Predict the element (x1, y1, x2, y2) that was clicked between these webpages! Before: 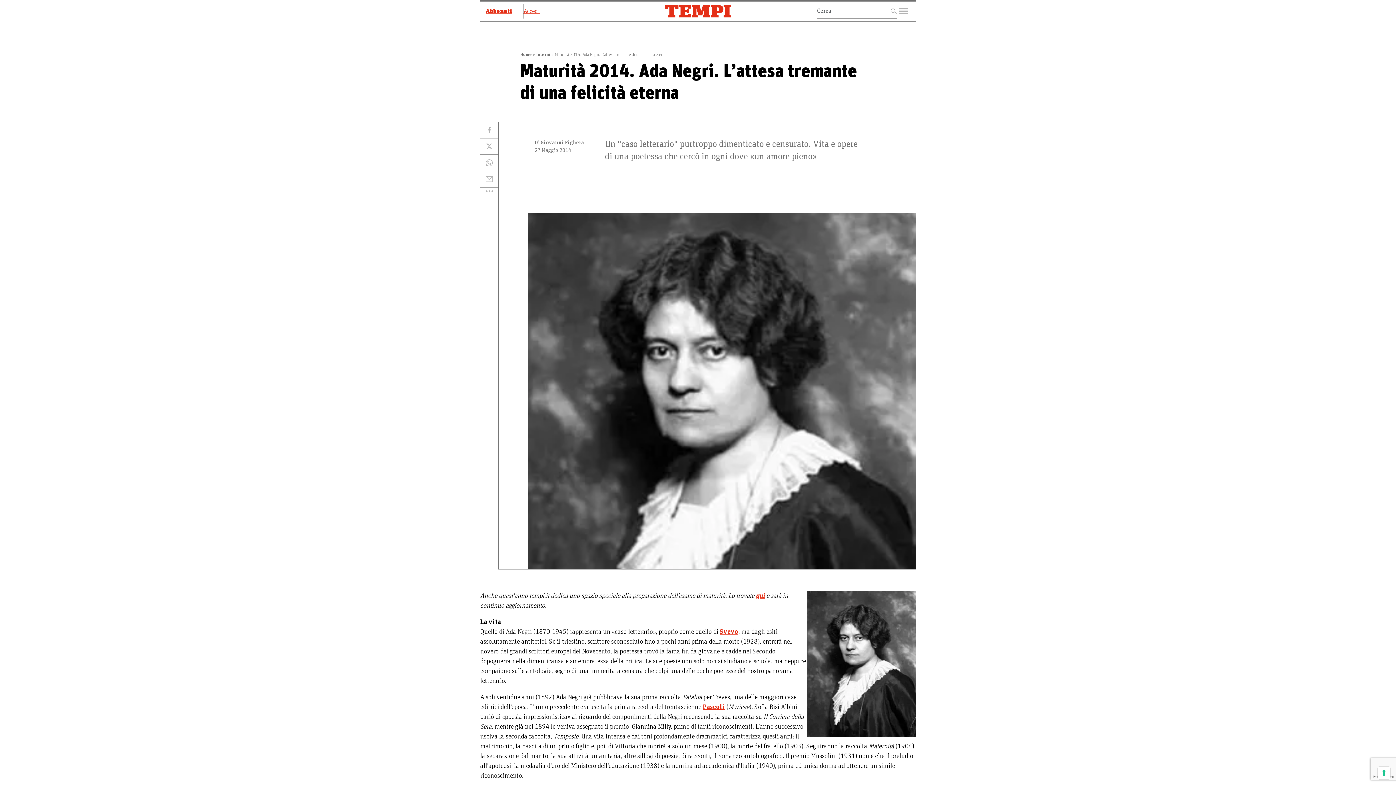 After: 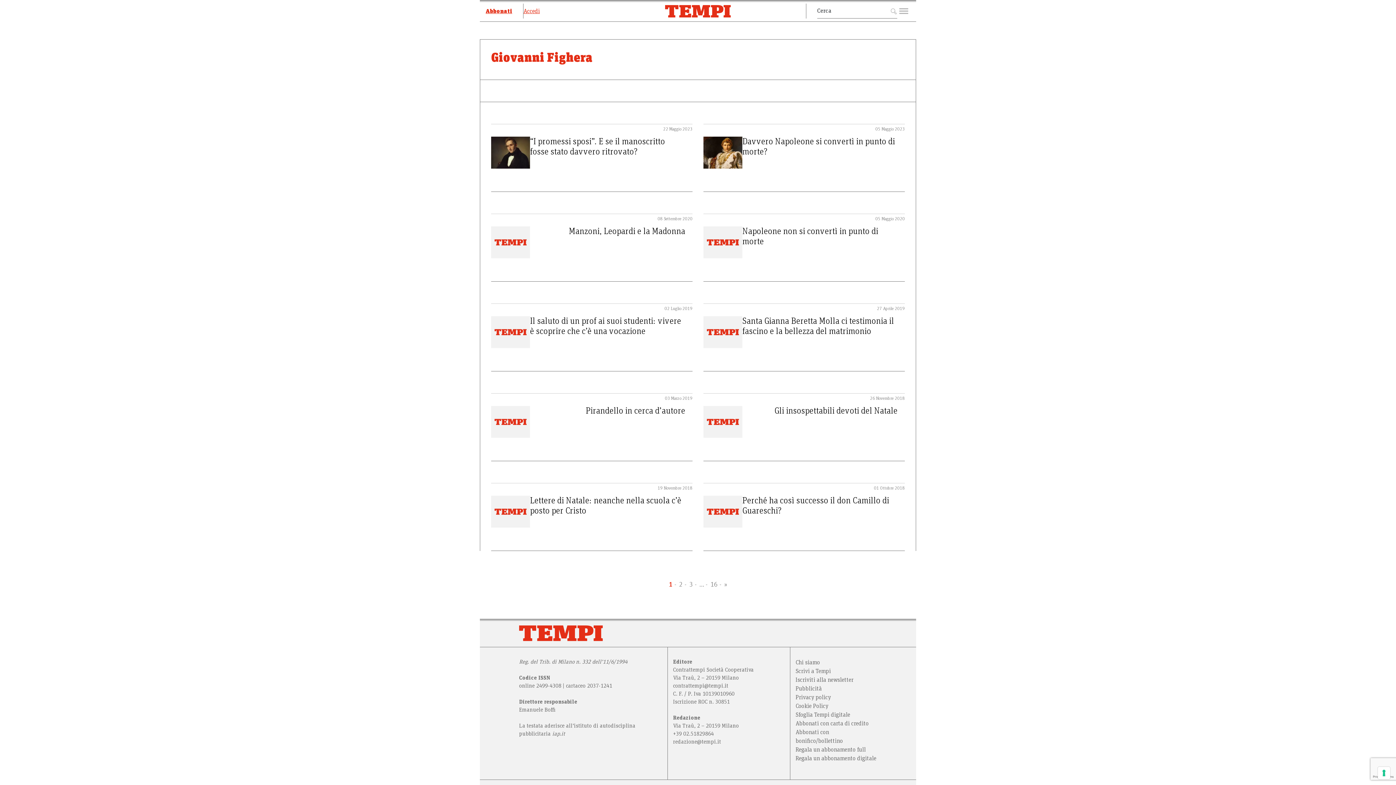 Action: label: Di Giovanni Fighera bbox: (529, 140, 590, 145)